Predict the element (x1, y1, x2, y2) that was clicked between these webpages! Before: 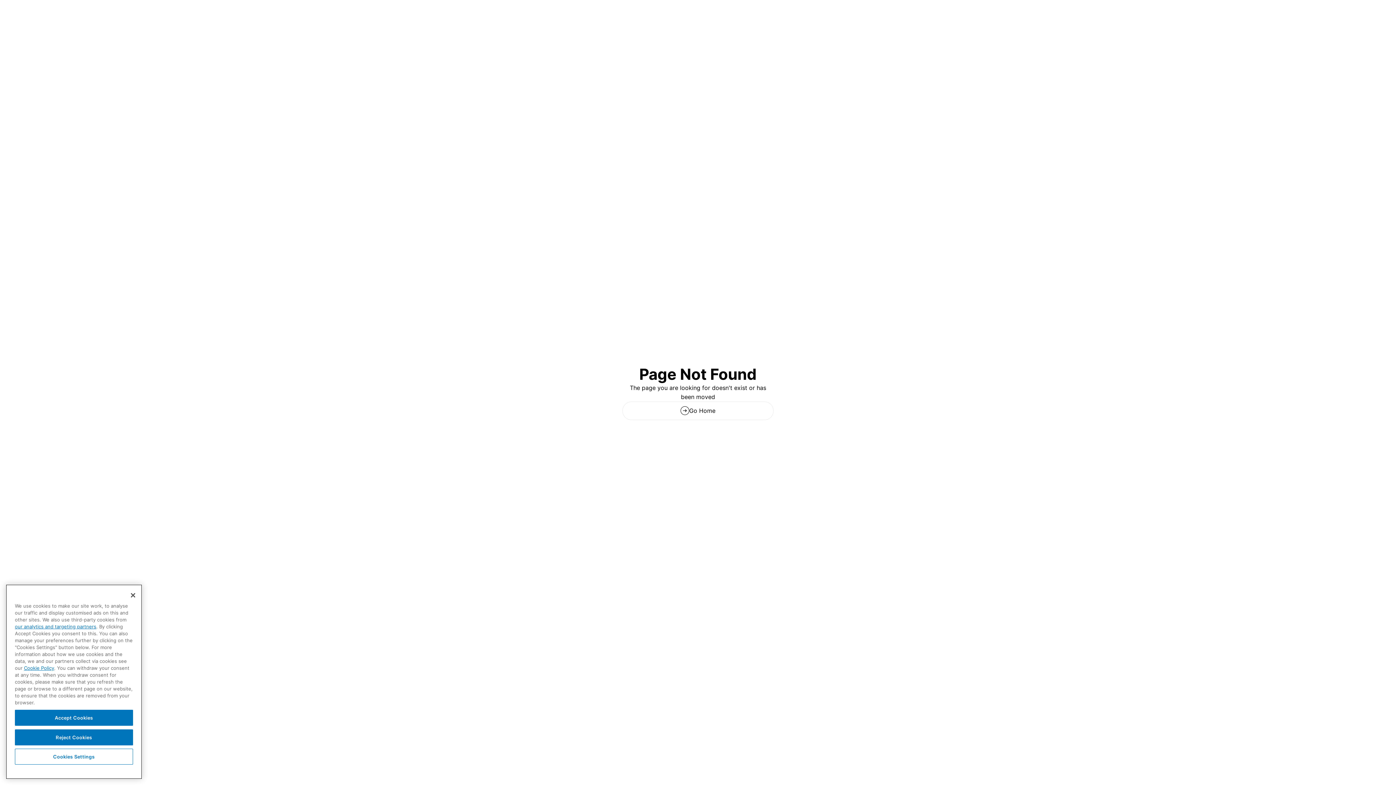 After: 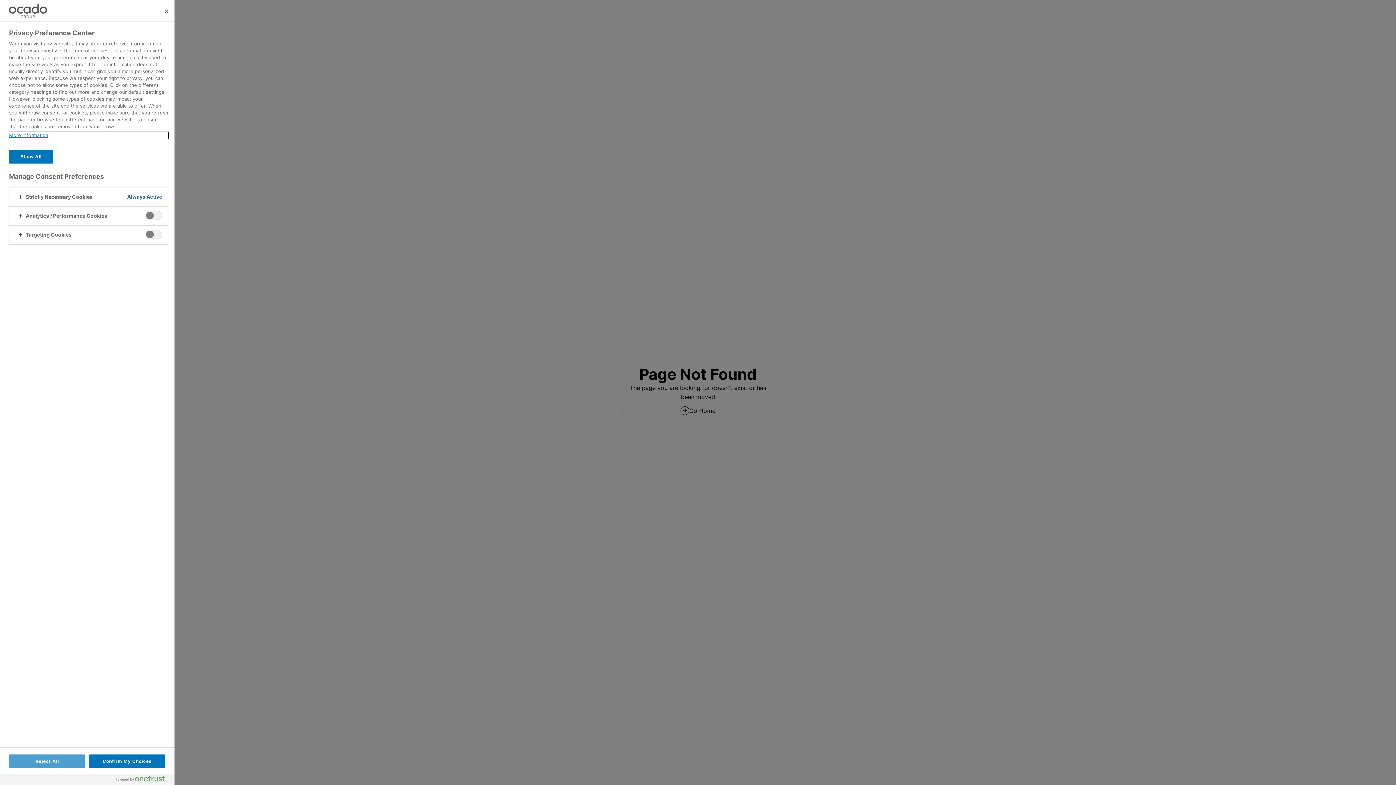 Action: label: Cookies Settings bbox: (14, 749, 133, 765)